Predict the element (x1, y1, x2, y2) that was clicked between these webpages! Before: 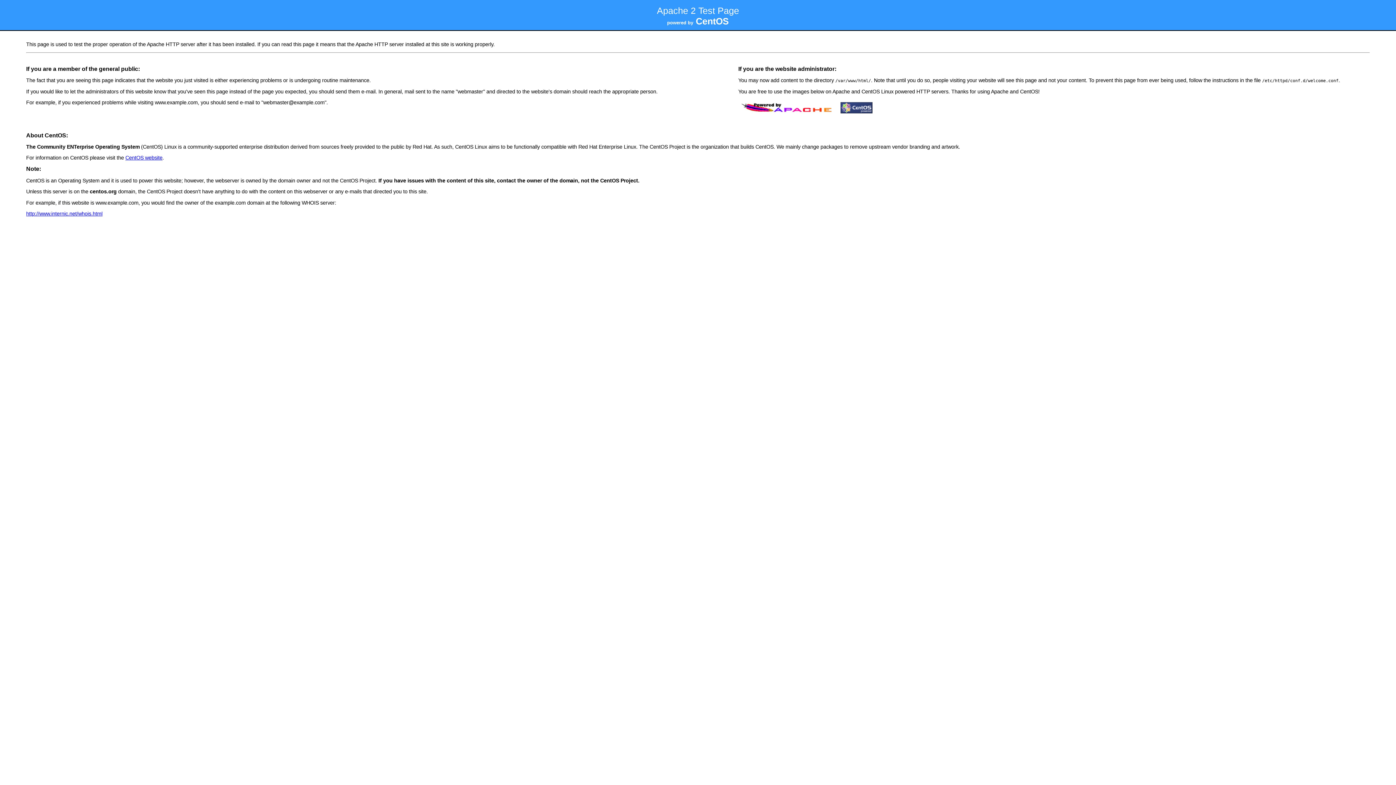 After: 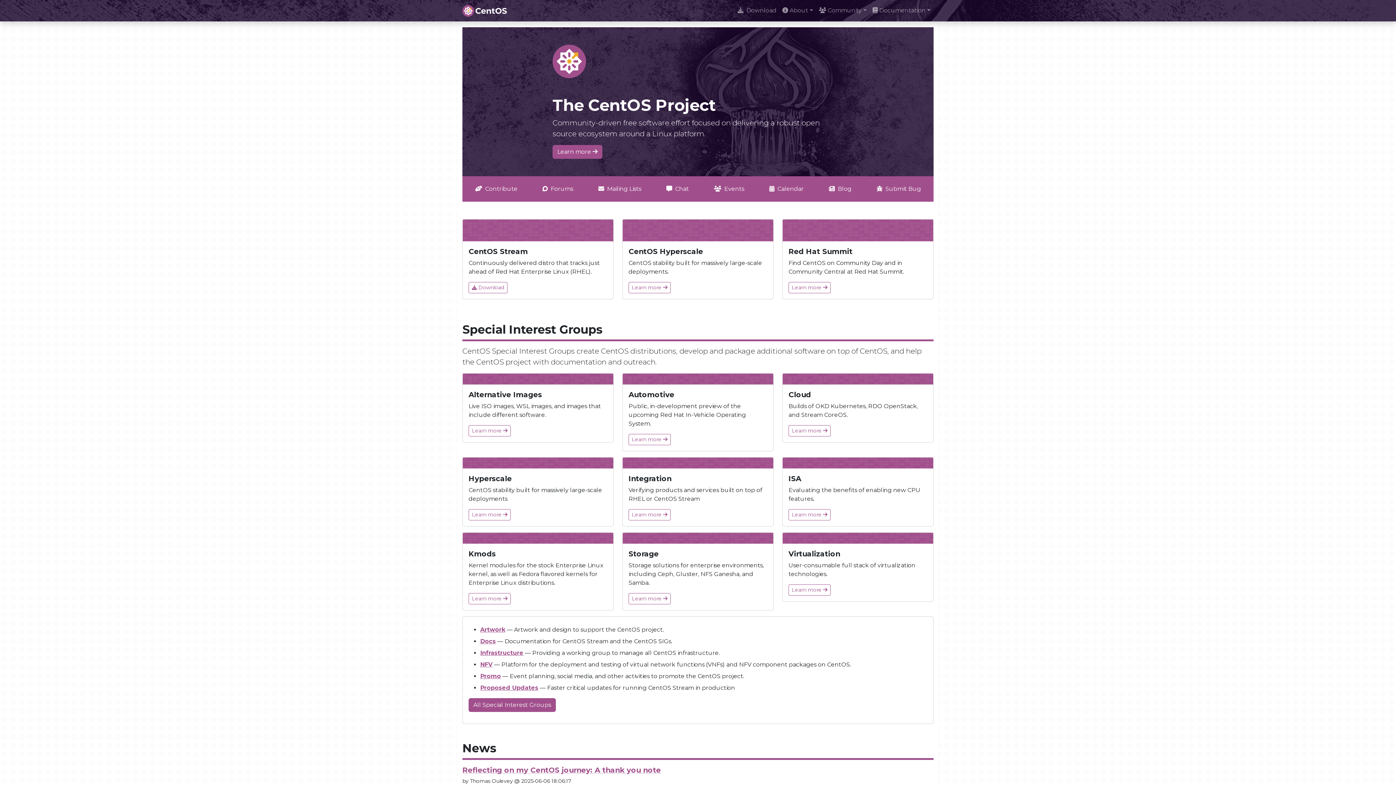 Action: bbox: (125, 154, 162, 160) label: CentOS website